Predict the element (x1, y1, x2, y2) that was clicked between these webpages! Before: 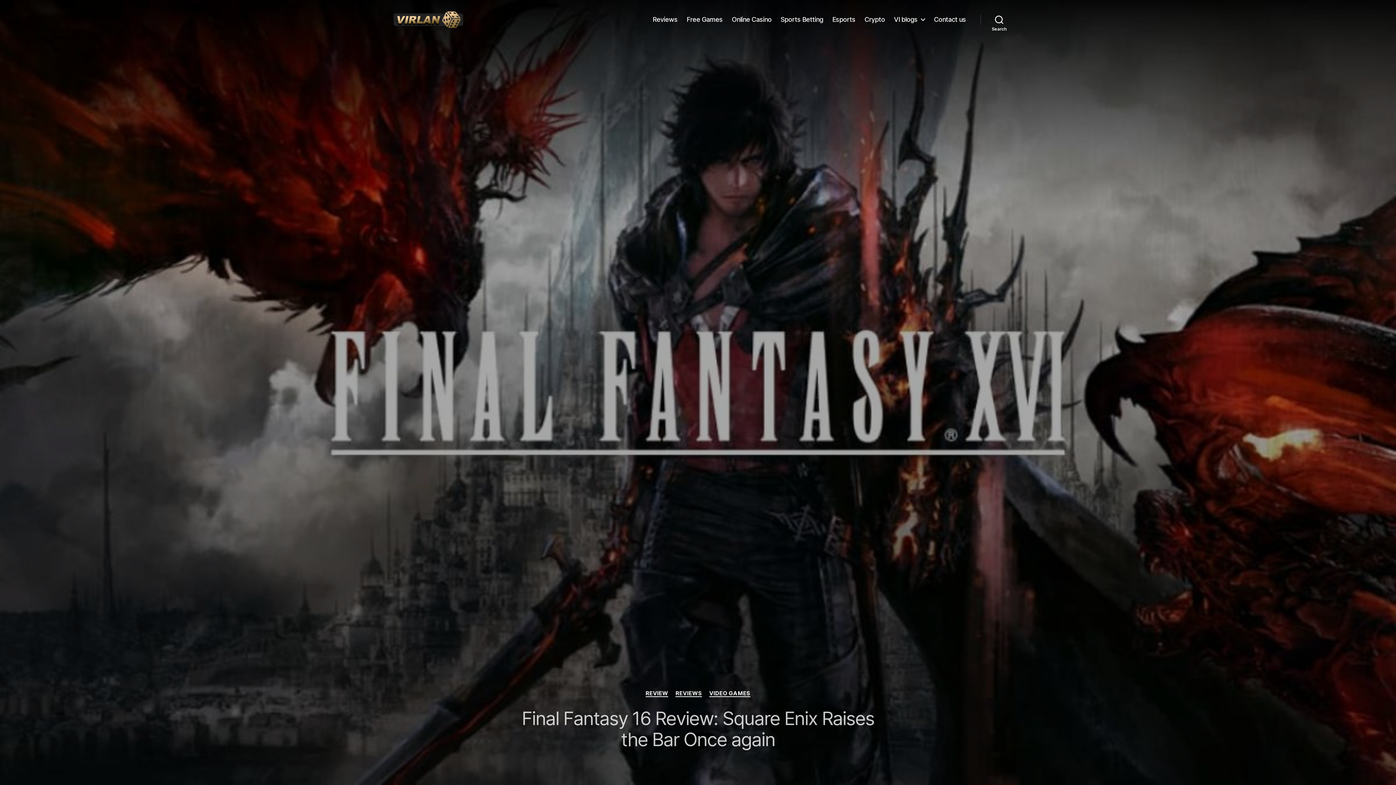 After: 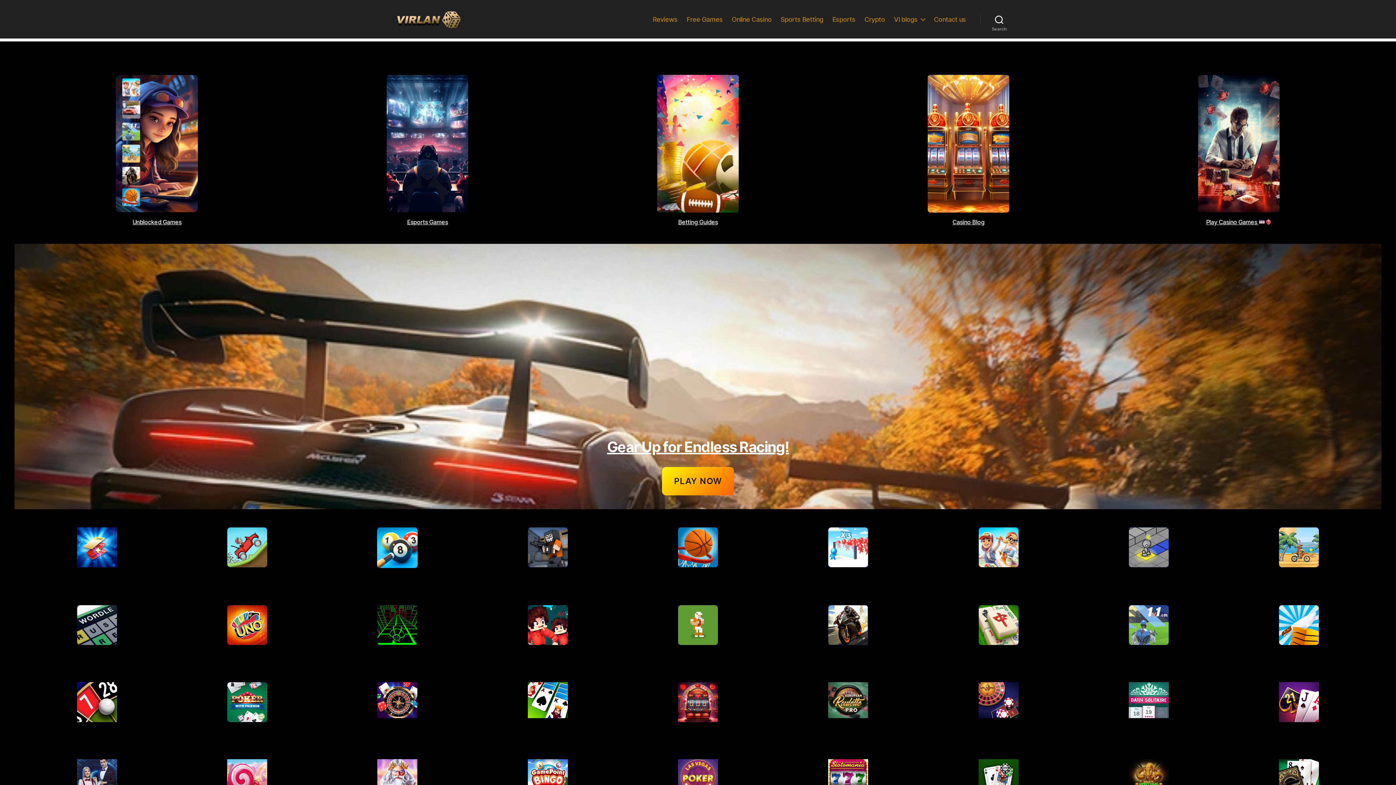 Action: bbox: (392, 10, 464, 28)